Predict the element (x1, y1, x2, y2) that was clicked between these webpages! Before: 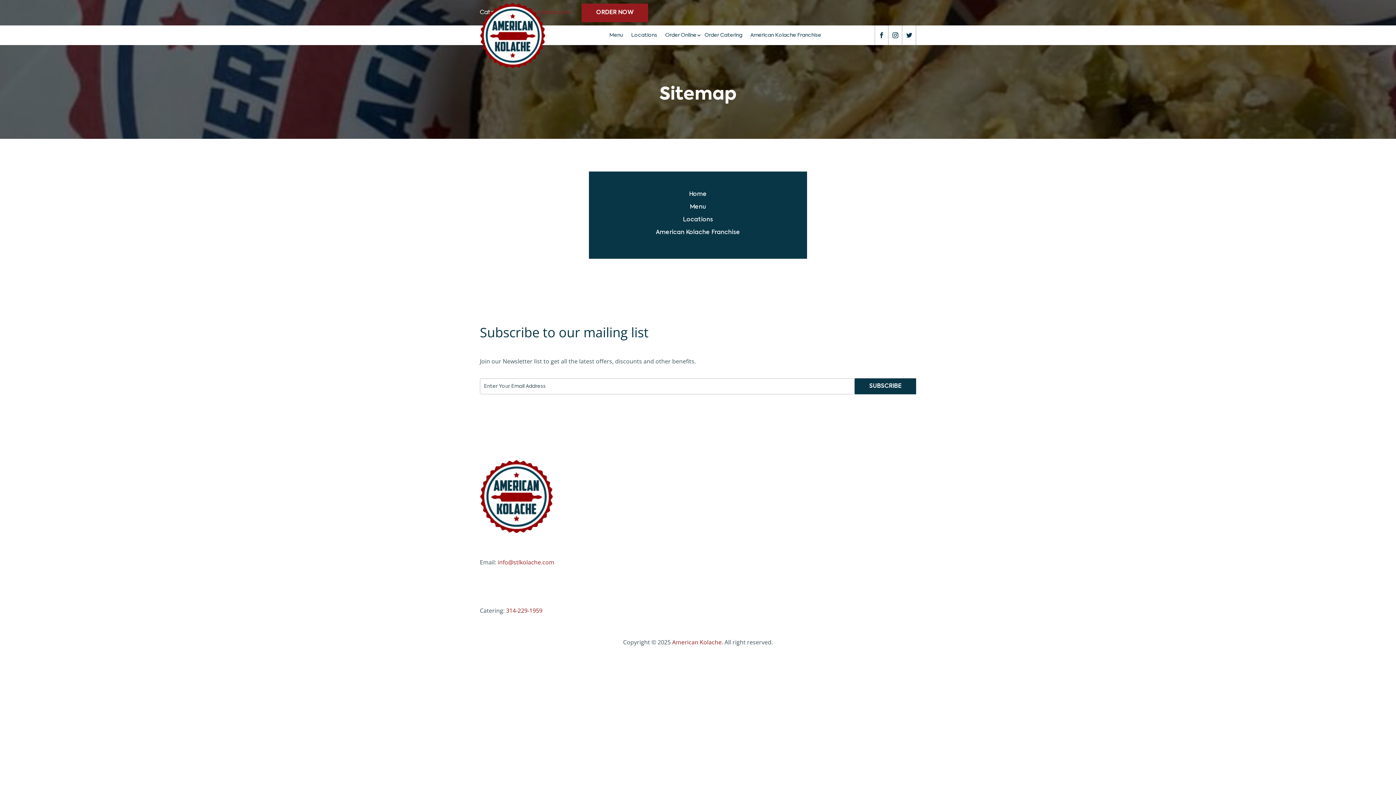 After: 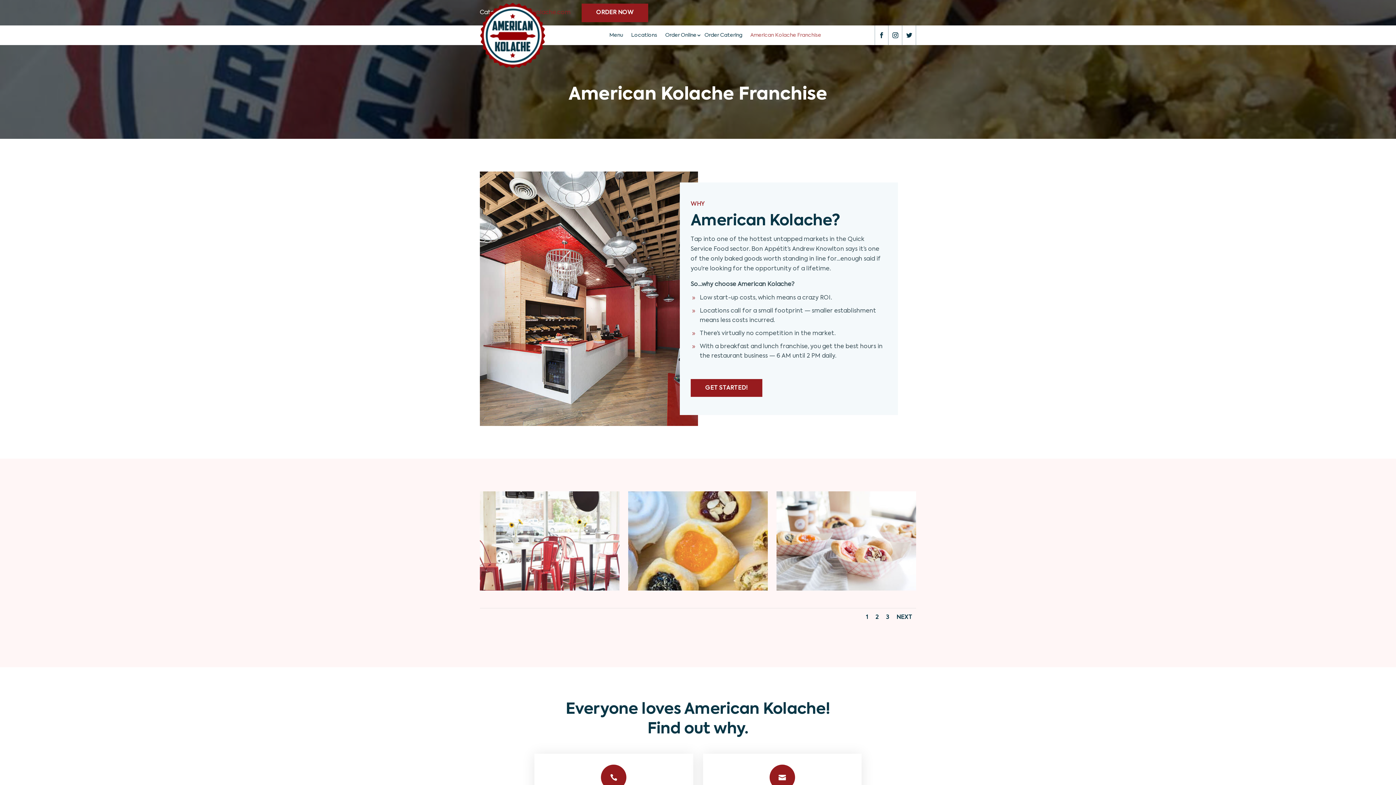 Action: bbox: (750, 25, 821, 45) label: American Kolache Franchise